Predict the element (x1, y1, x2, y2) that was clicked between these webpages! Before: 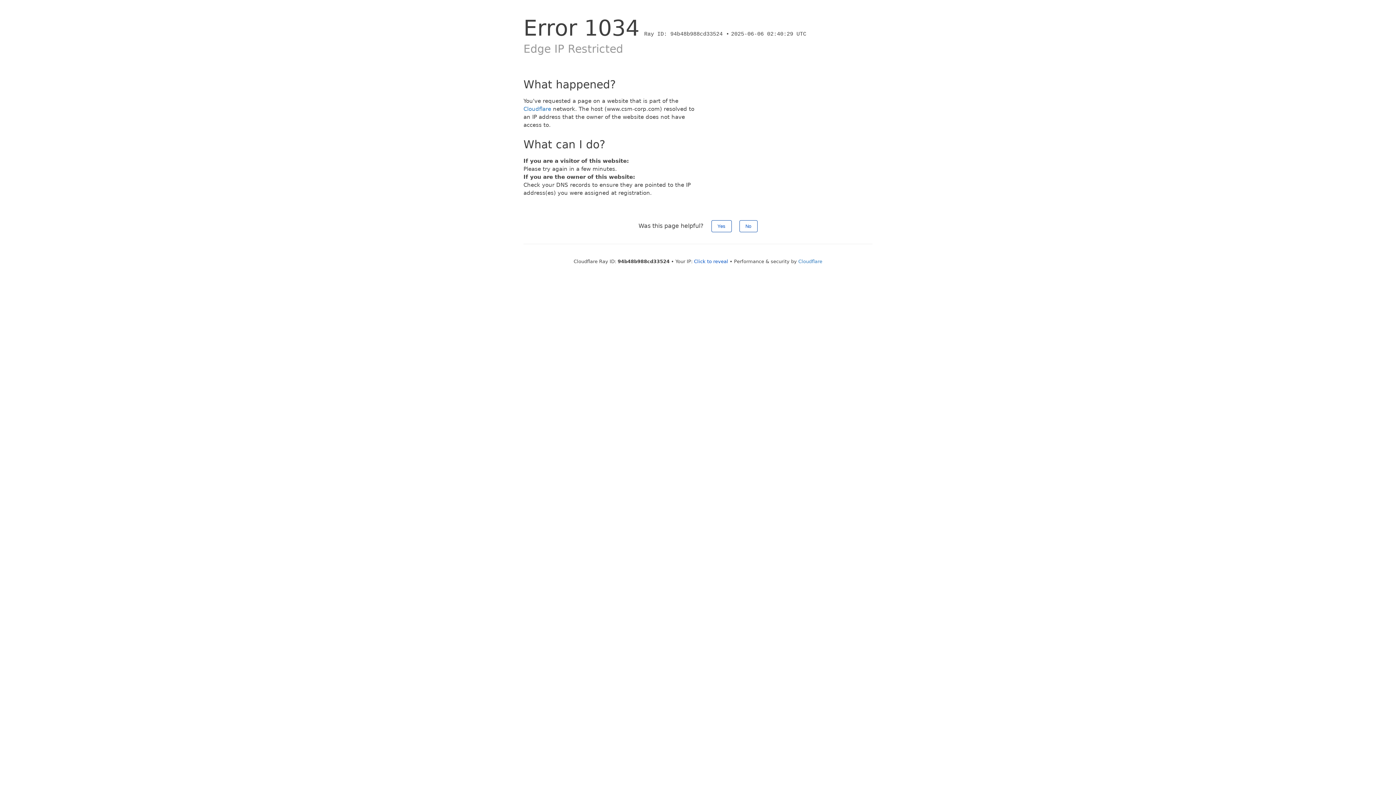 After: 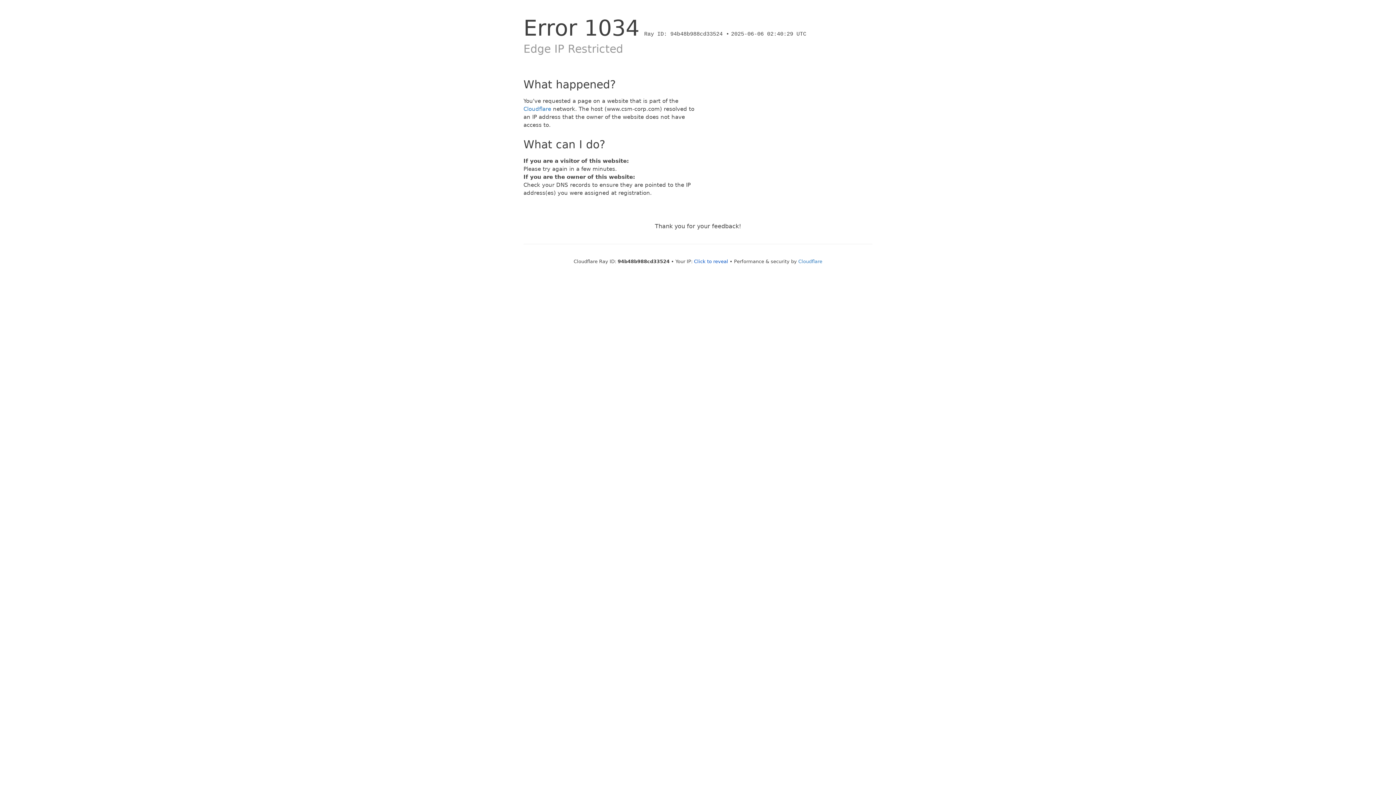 Action: bbox: (739, 220, 757, 232) label: No